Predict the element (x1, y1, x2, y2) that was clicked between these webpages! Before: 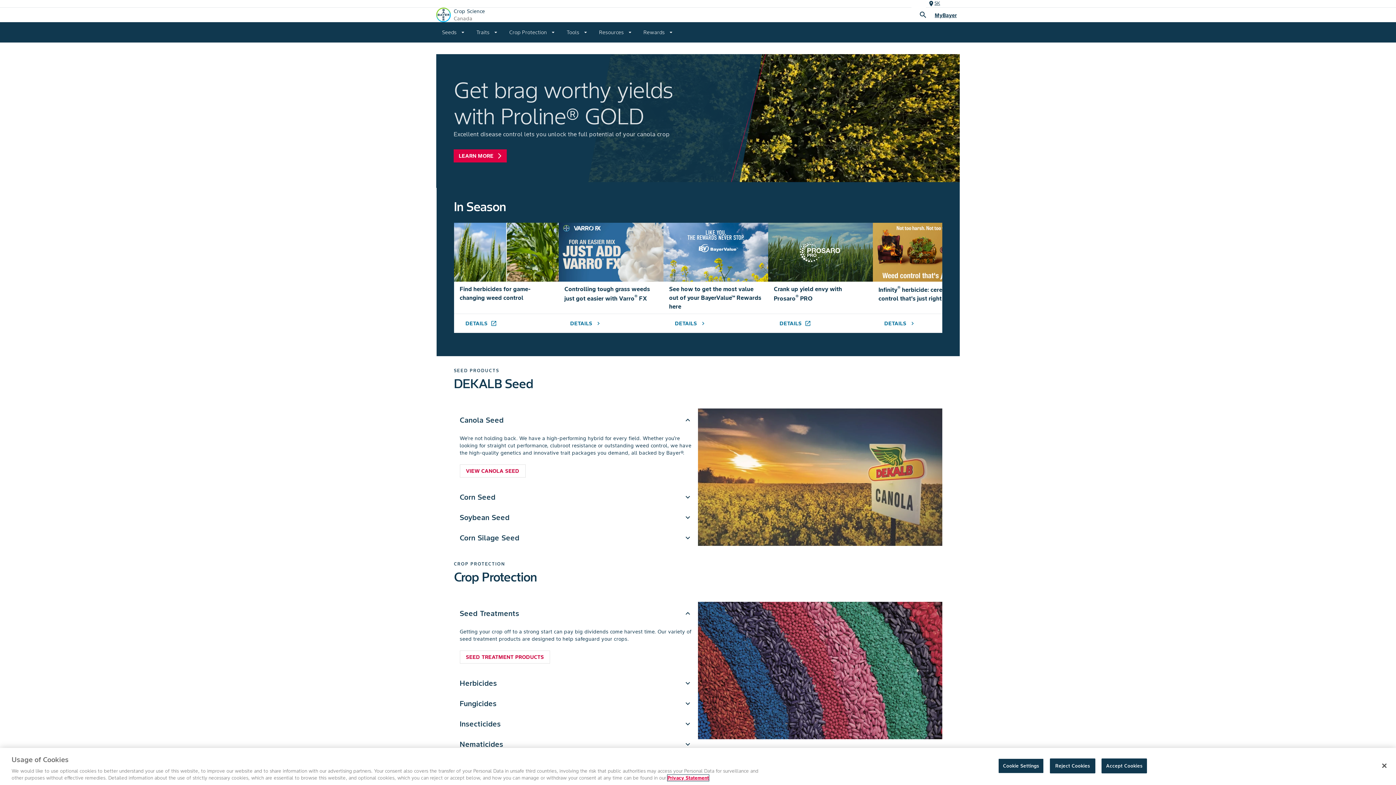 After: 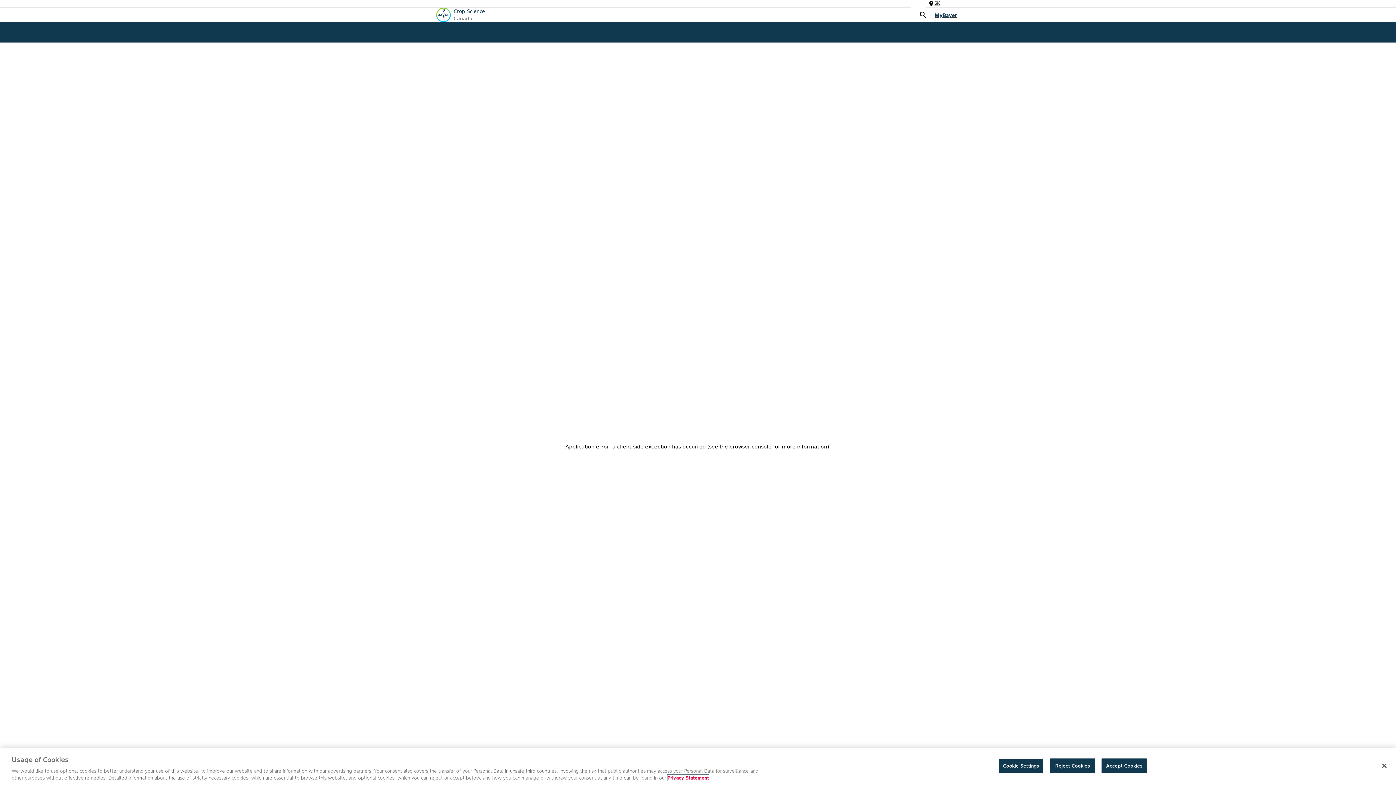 Action: label: SEED TREATMENT PRODUCTS bbox: (459, 650, 550, 664)